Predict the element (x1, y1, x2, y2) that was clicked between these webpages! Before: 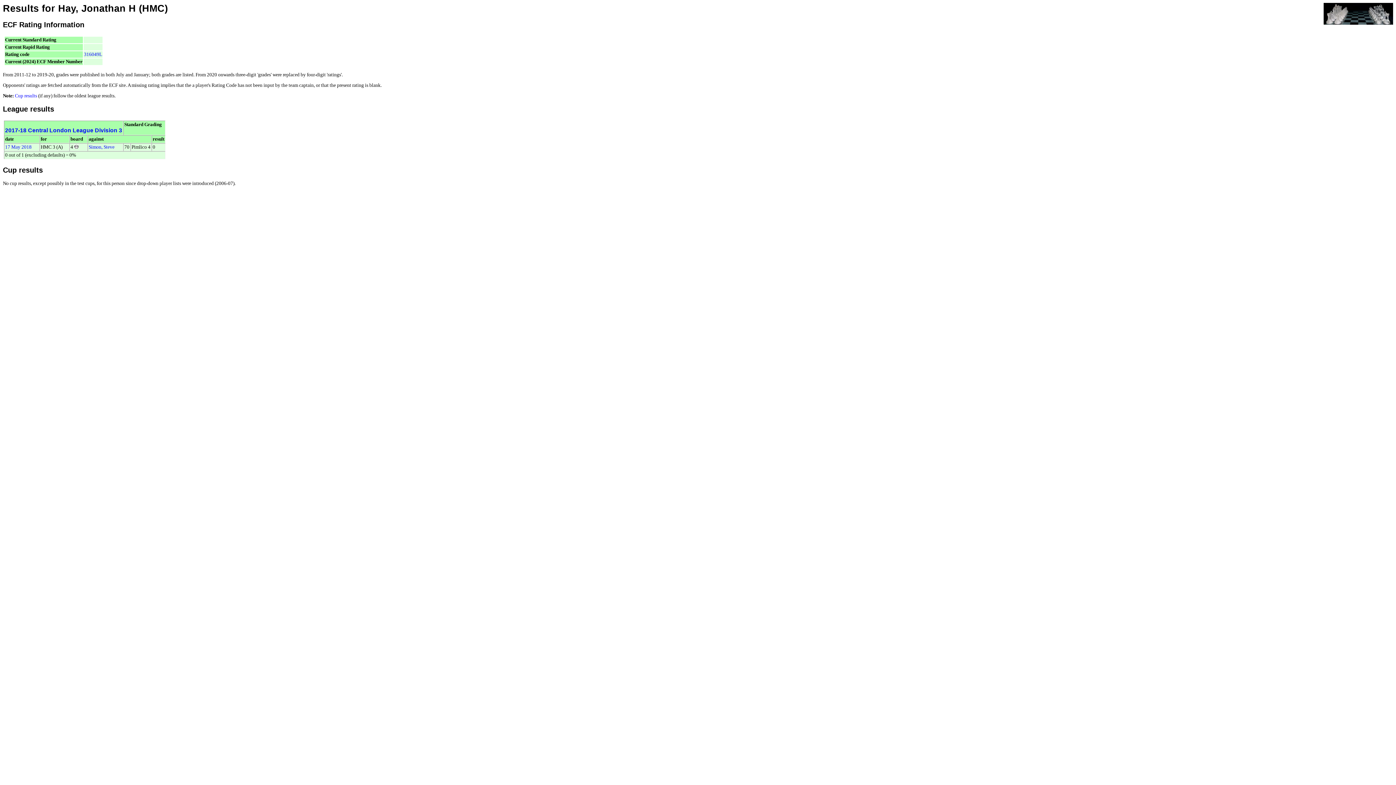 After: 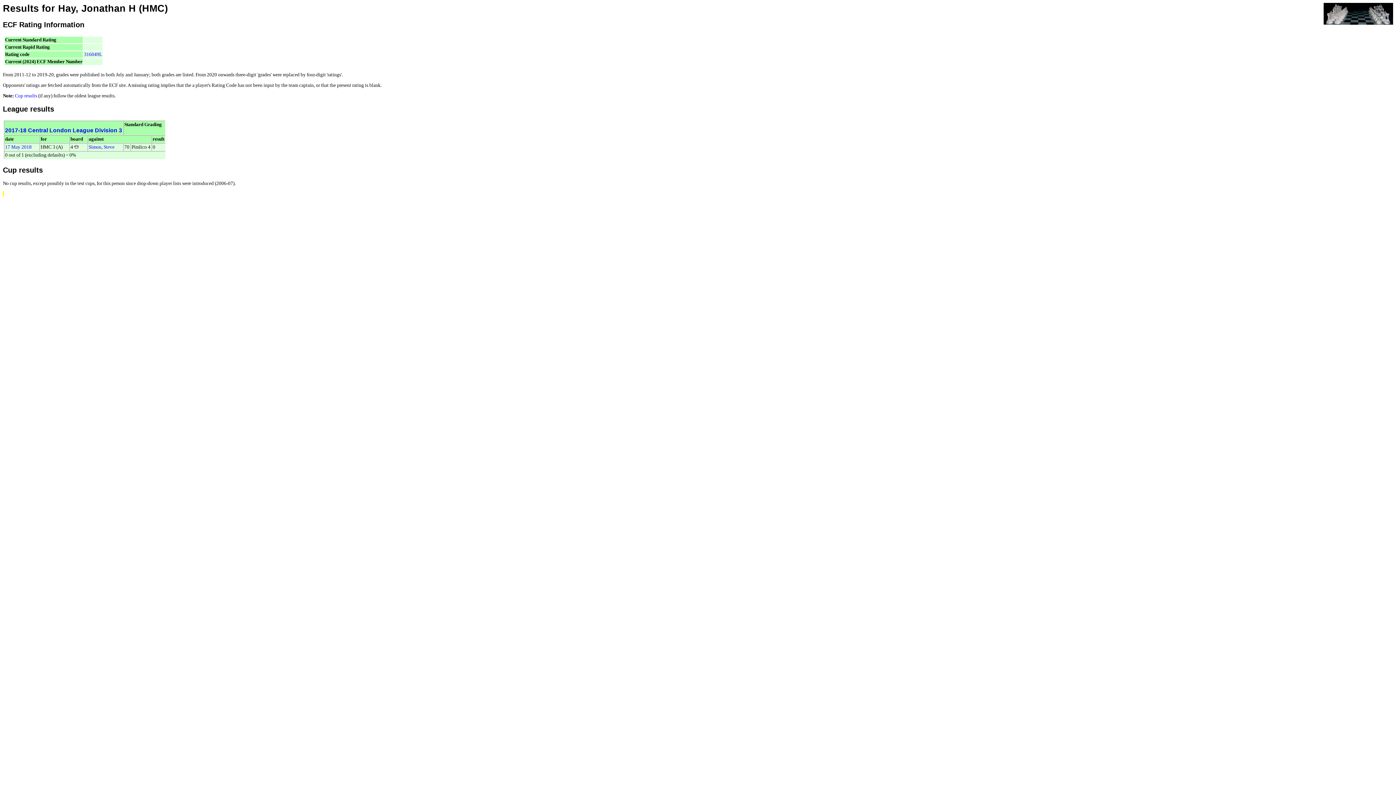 Action: bbox: (2, 191, 4, 196) label:  